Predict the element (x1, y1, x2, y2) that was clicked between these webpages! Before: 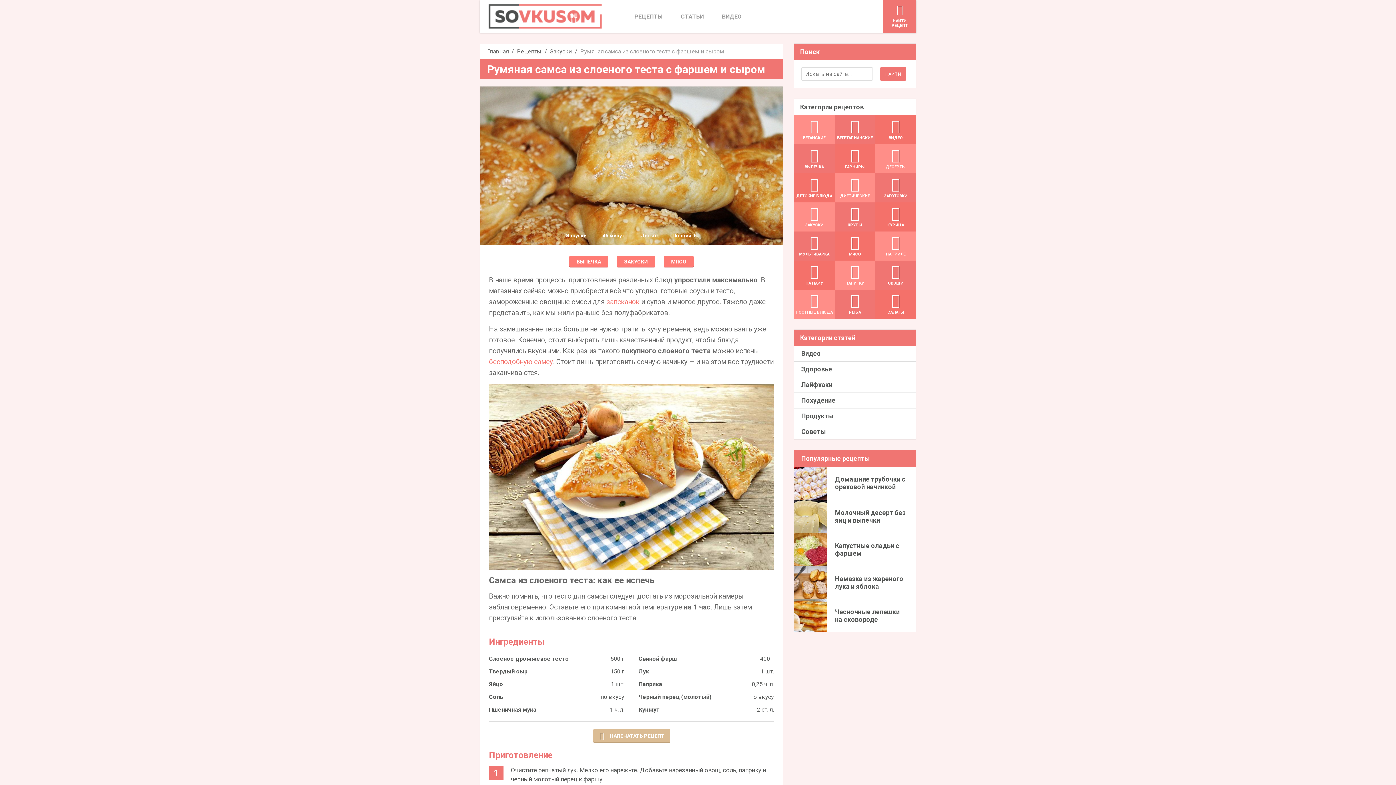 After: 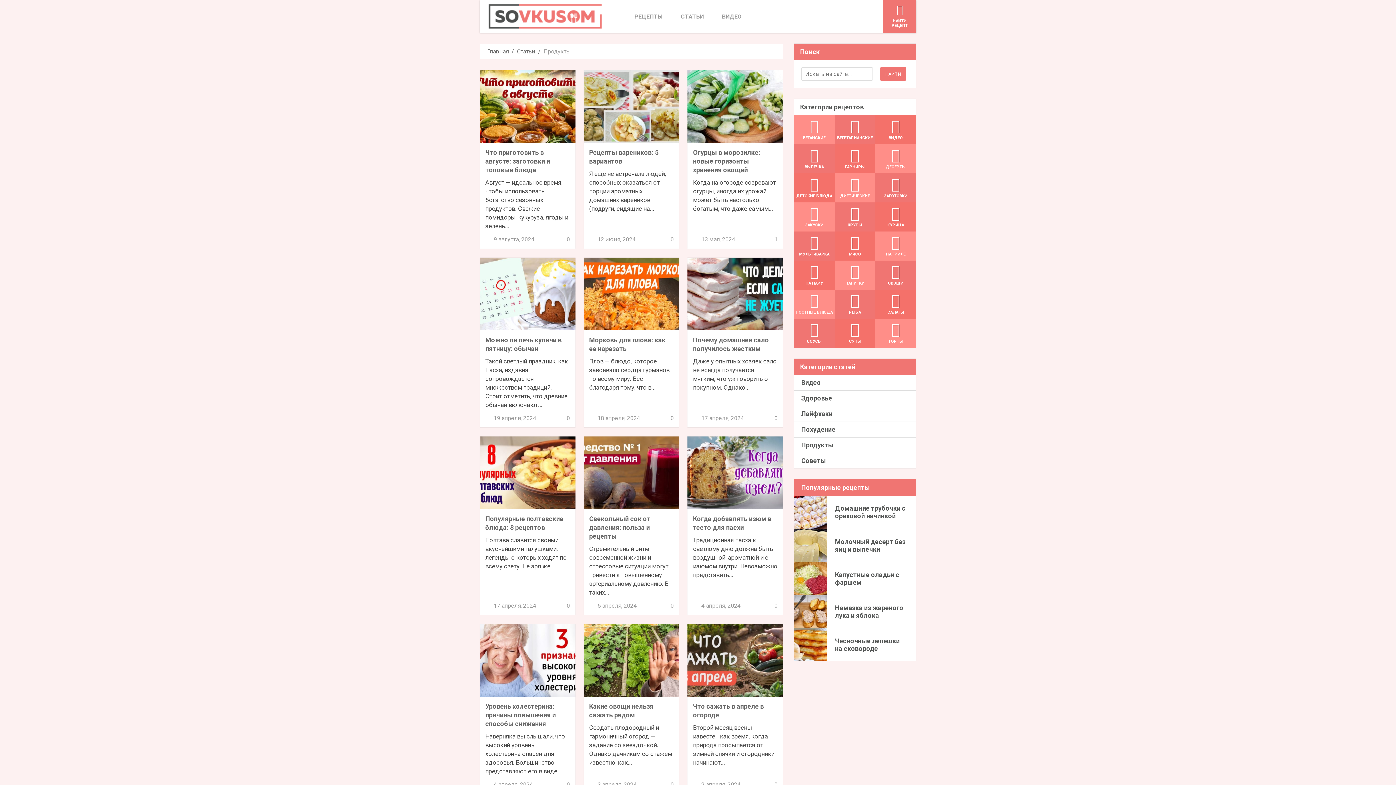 Action: label: Продукты bbox: (801, 412, 833, 420)